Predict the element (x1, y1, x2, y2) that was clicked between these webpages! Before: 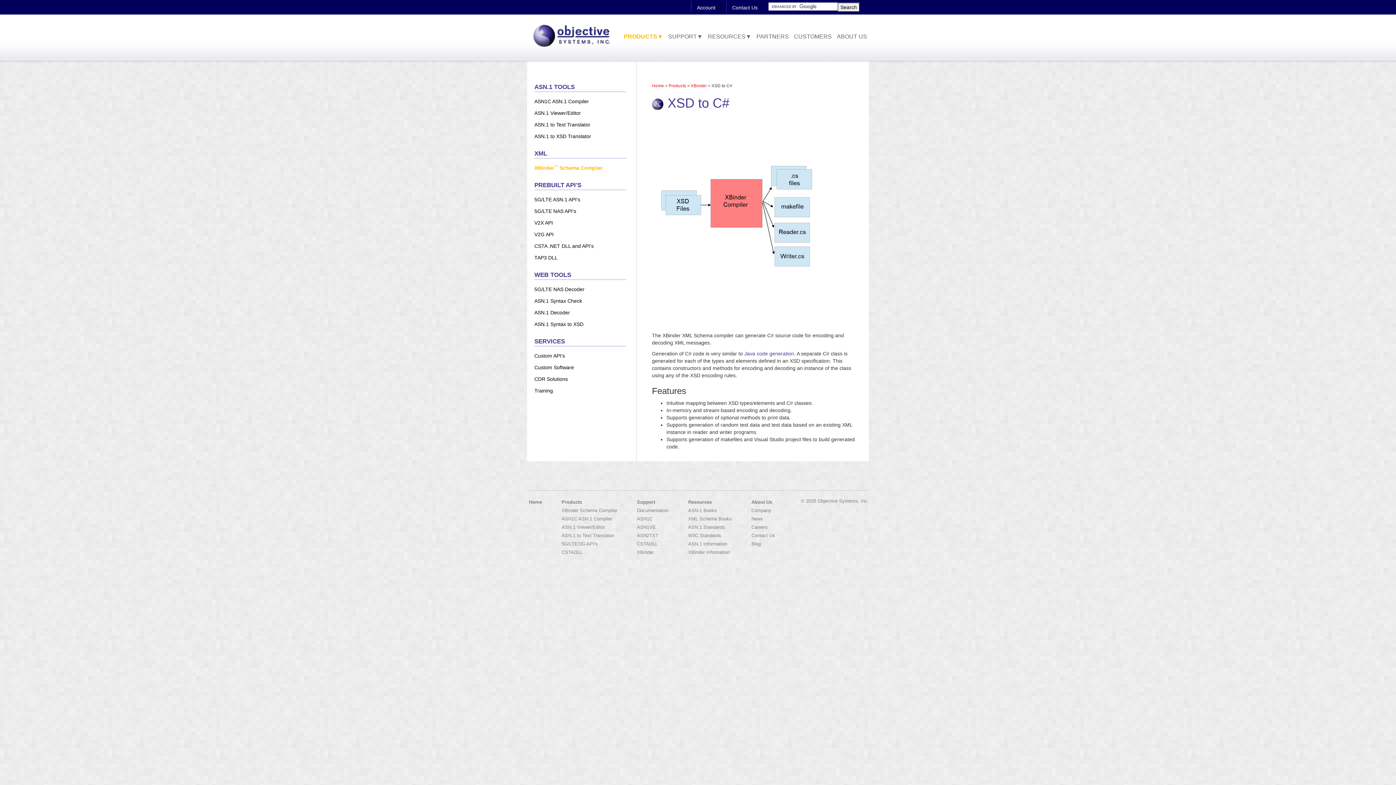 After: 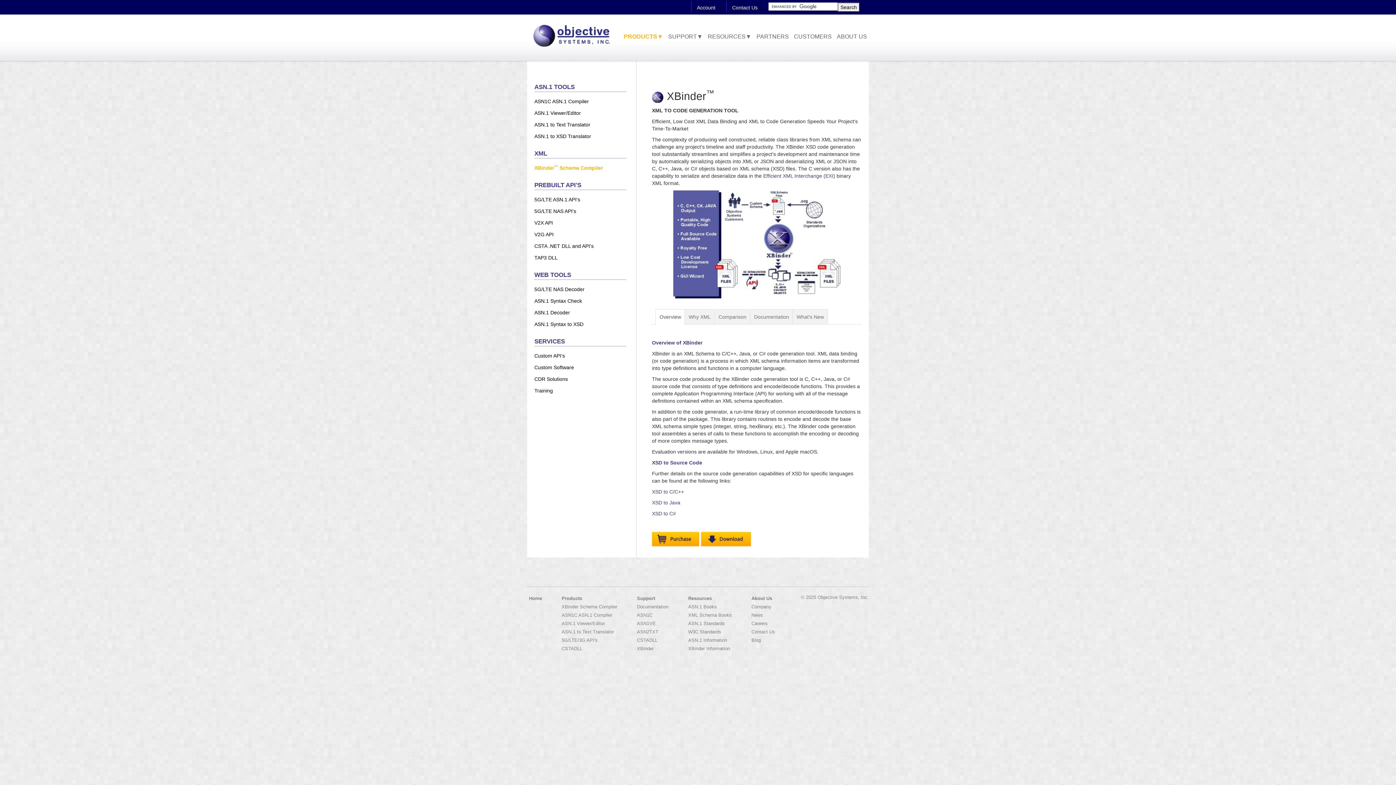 Action: label: XBinder™ Schema Compiler bbox: (534, 162, 626, 173)